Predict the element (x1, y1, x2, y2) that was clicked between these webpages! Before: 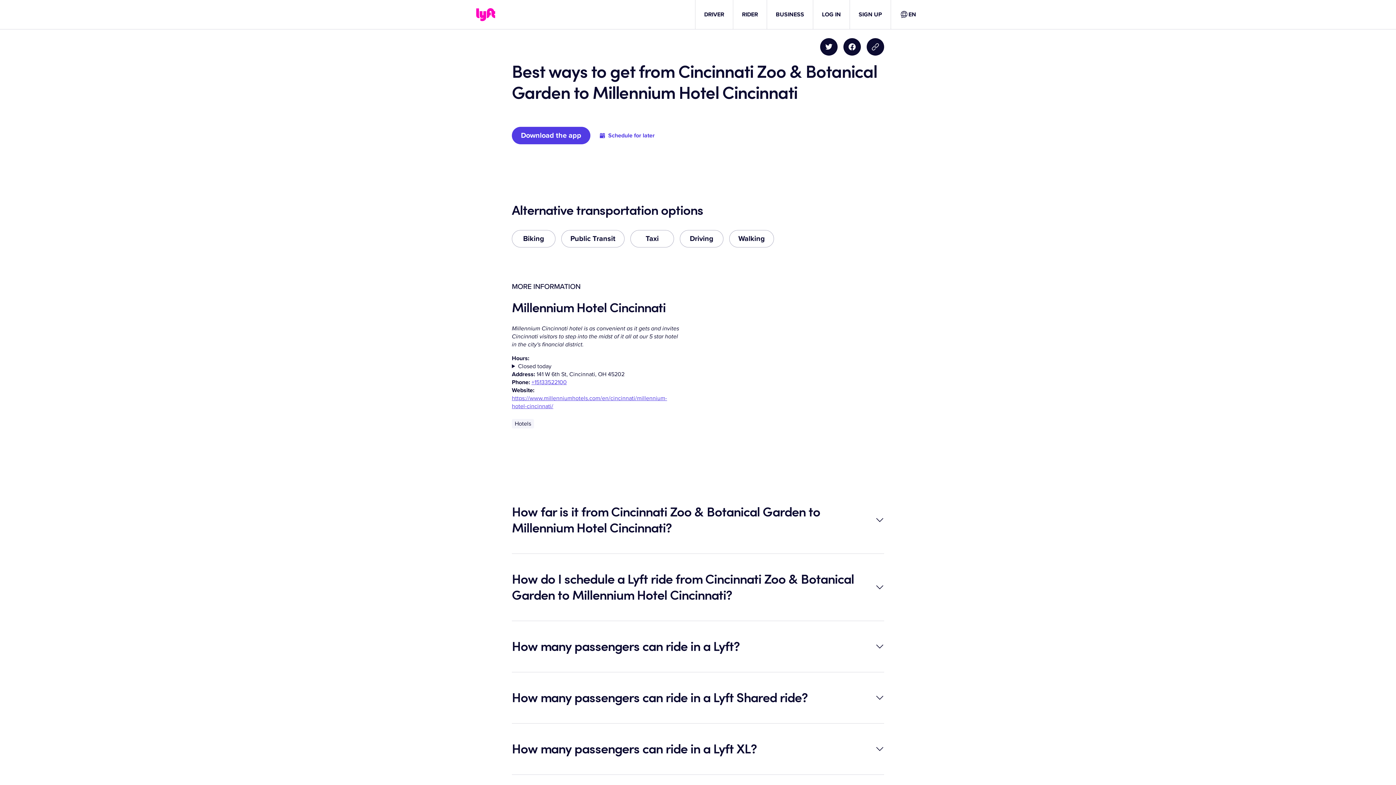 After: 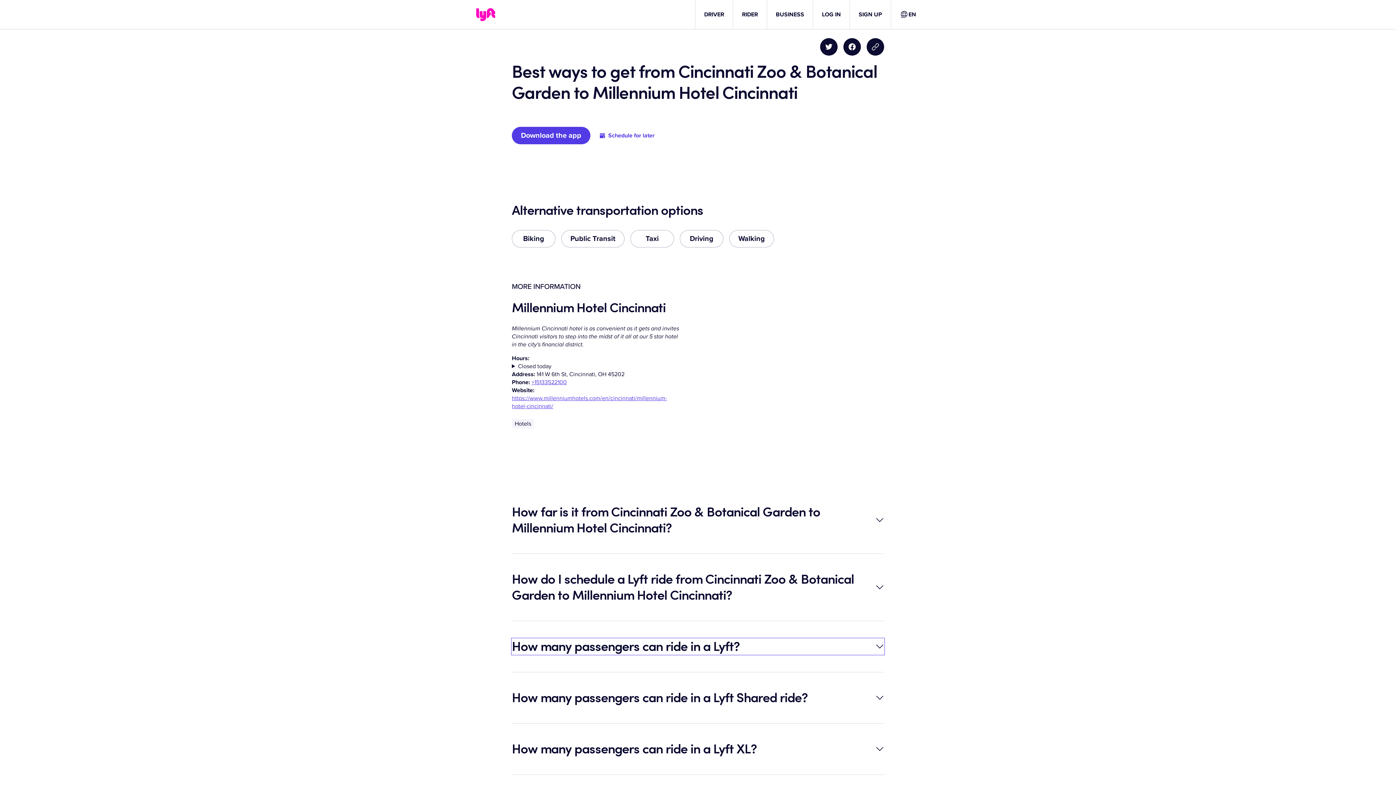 Action: label: How many passengers can ride in a Lyft? bbox: (512, 638, 884, 654)